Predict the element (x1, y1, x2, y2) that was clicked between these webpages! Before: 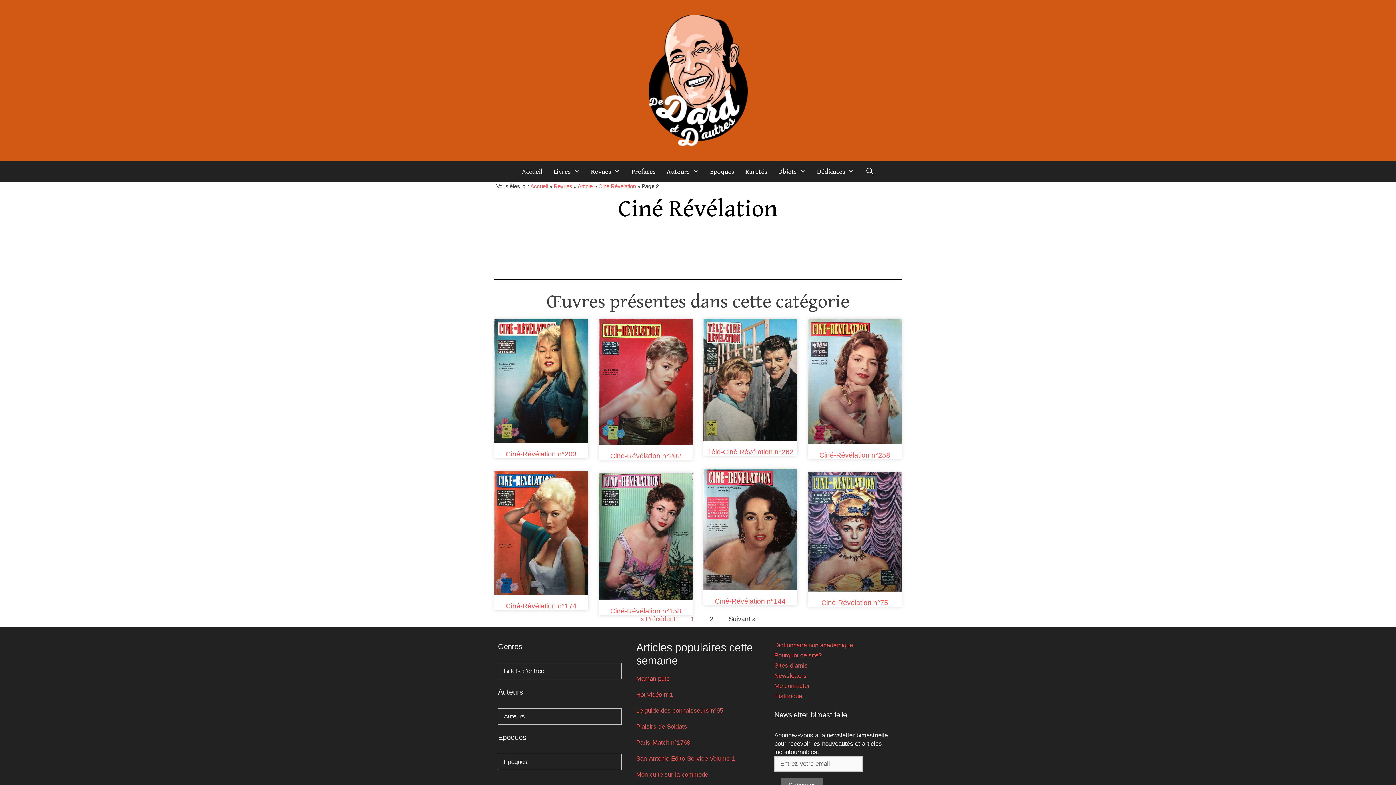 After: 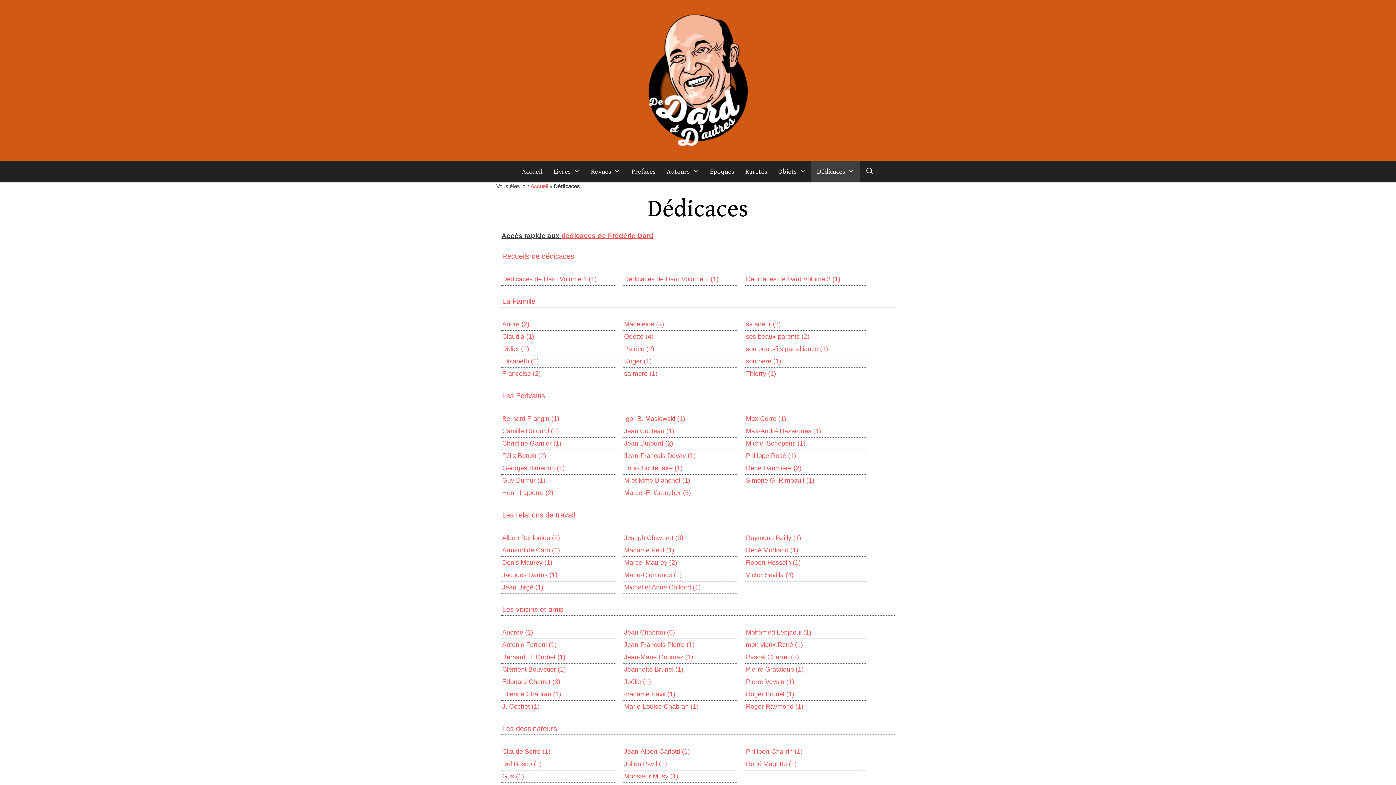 Action: bbox: (811, 160, 860, 182) label: Dédicaces